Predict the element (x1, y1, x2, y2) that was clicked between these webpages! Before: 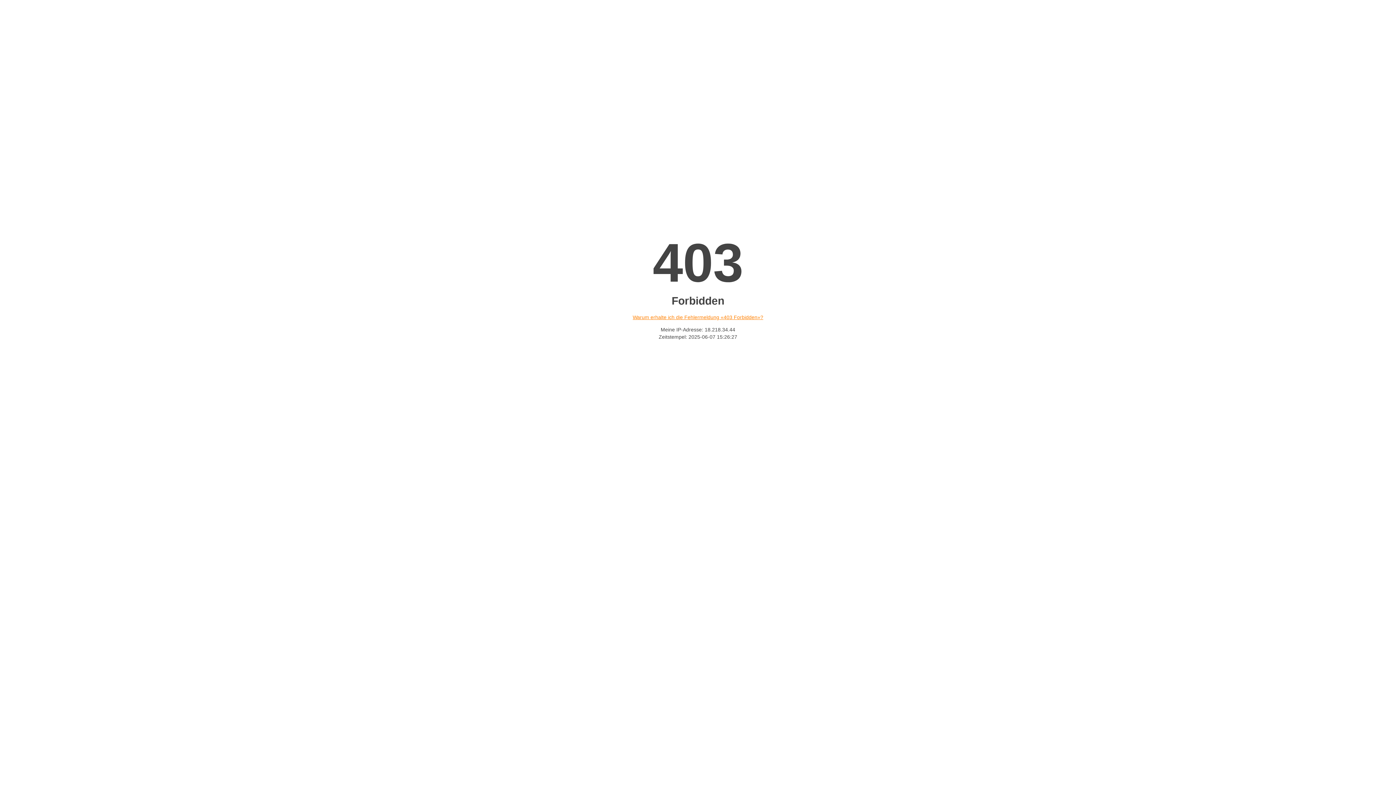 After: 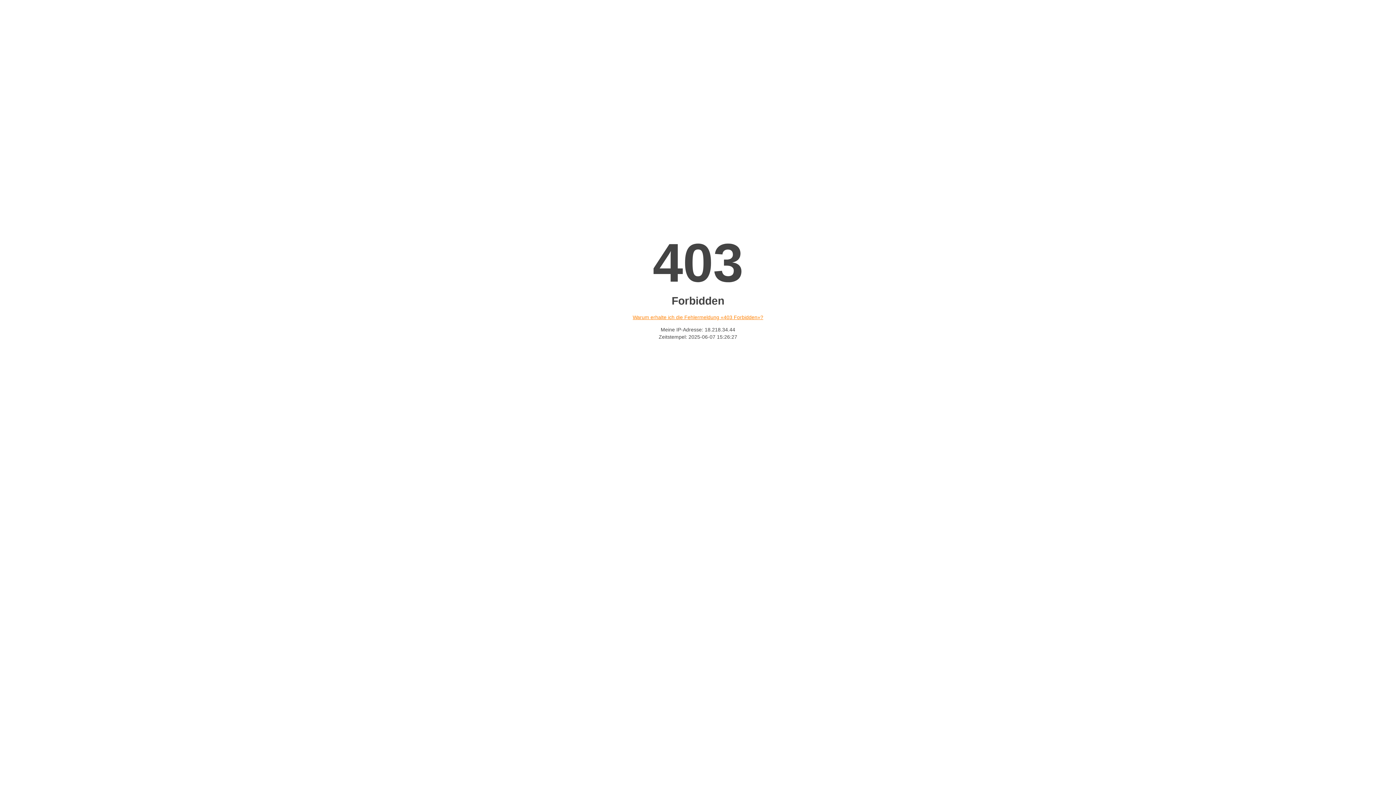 Action: label: Warum erhalte ich die Fehlermeldung «403 Forbidden»? bbox: (632, 314, 763, 320)